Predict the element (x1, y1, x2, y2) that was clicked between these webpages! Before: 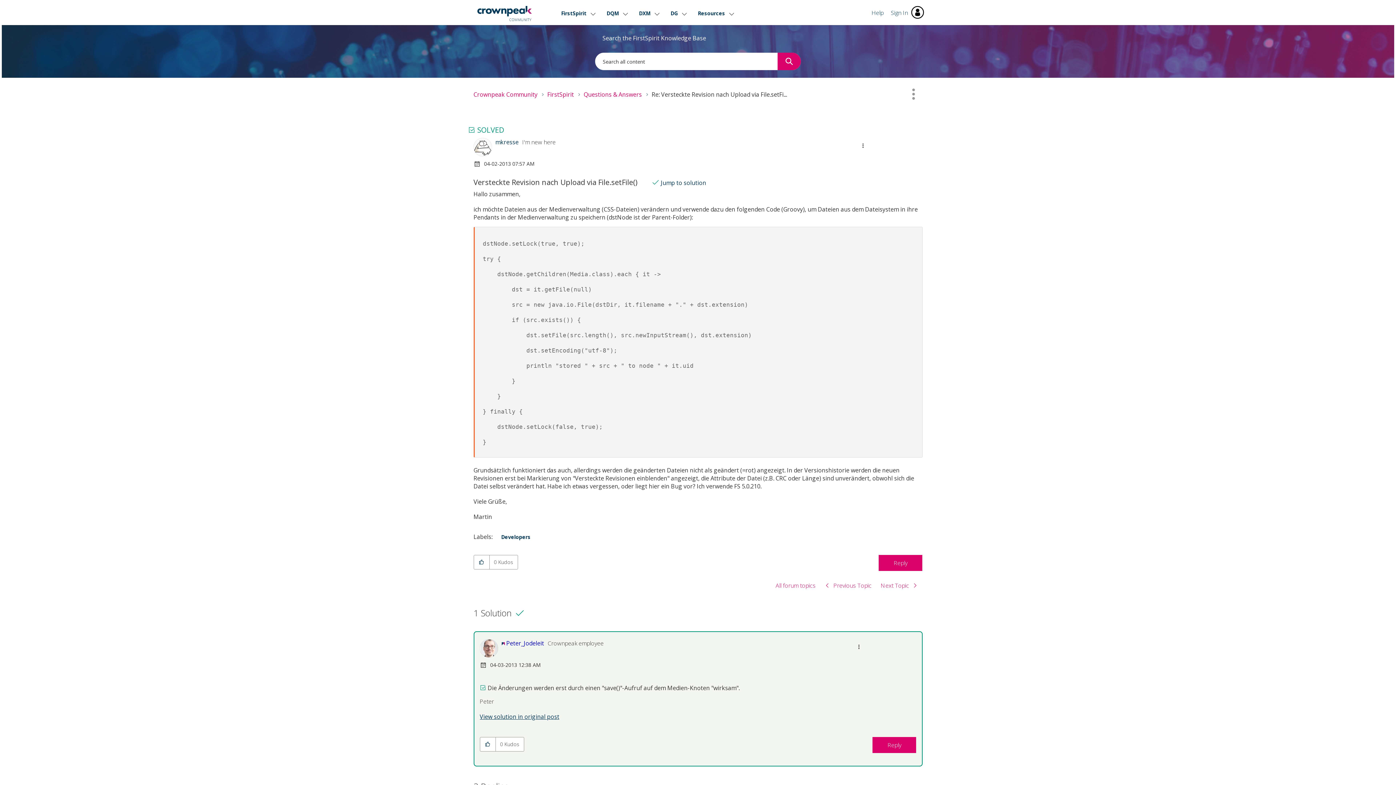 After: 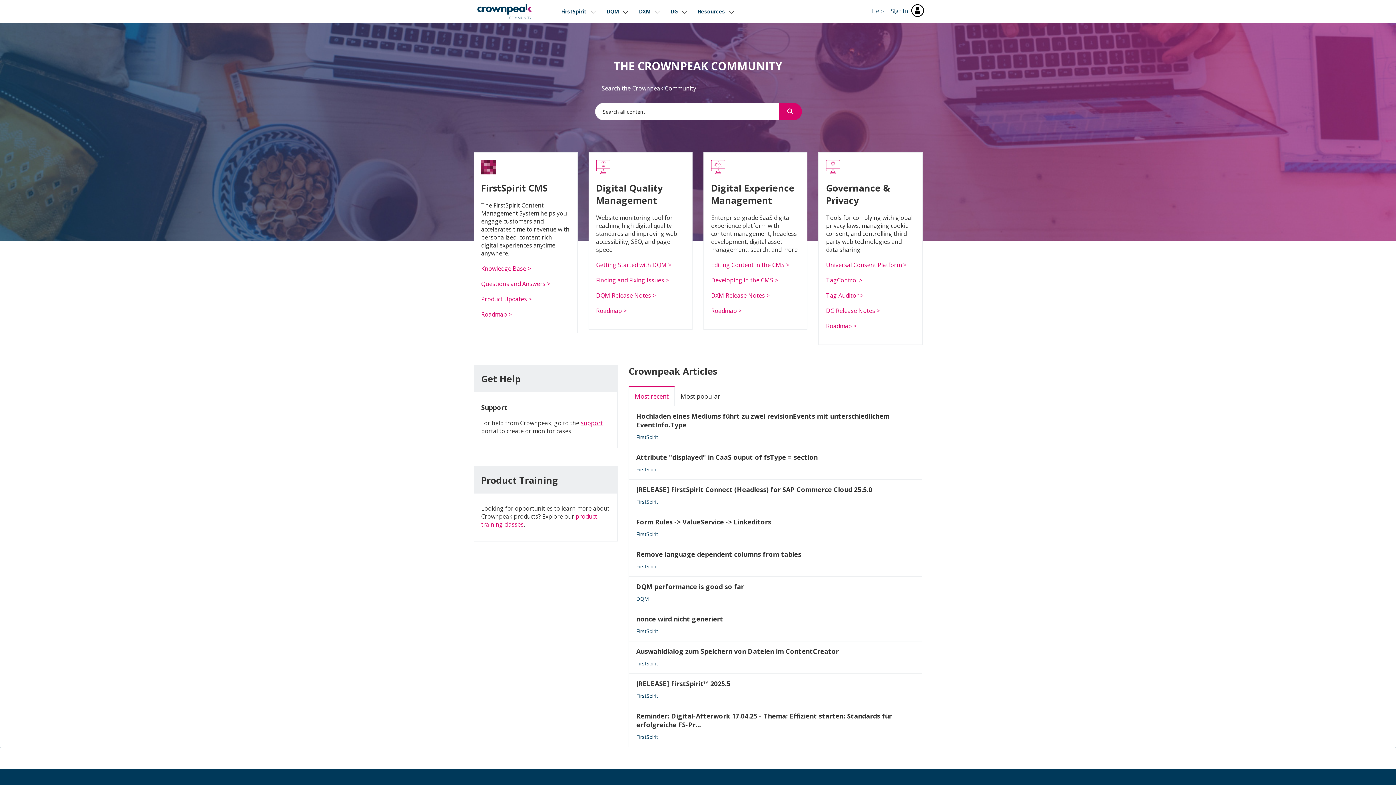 Action: bbox: (477, 1, 550, 25) label: Community